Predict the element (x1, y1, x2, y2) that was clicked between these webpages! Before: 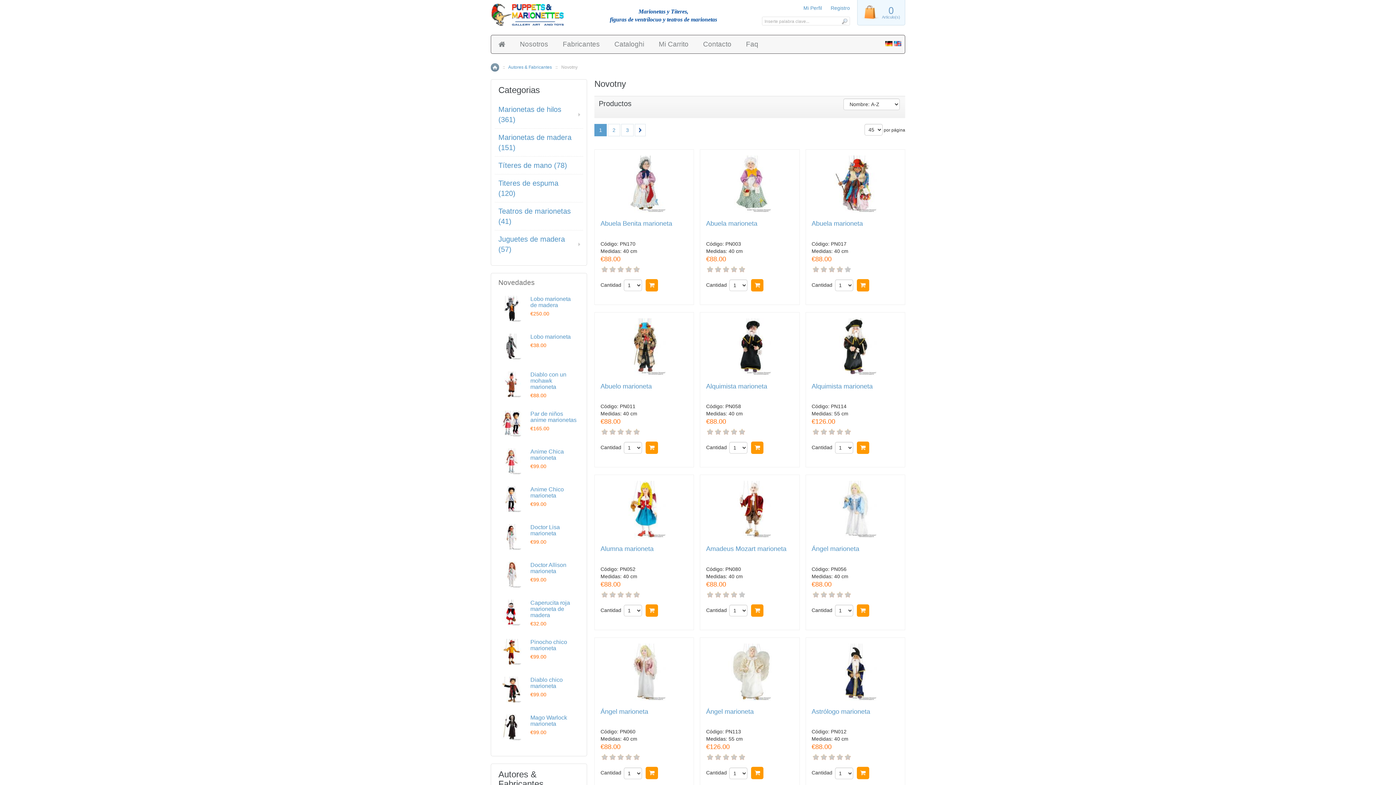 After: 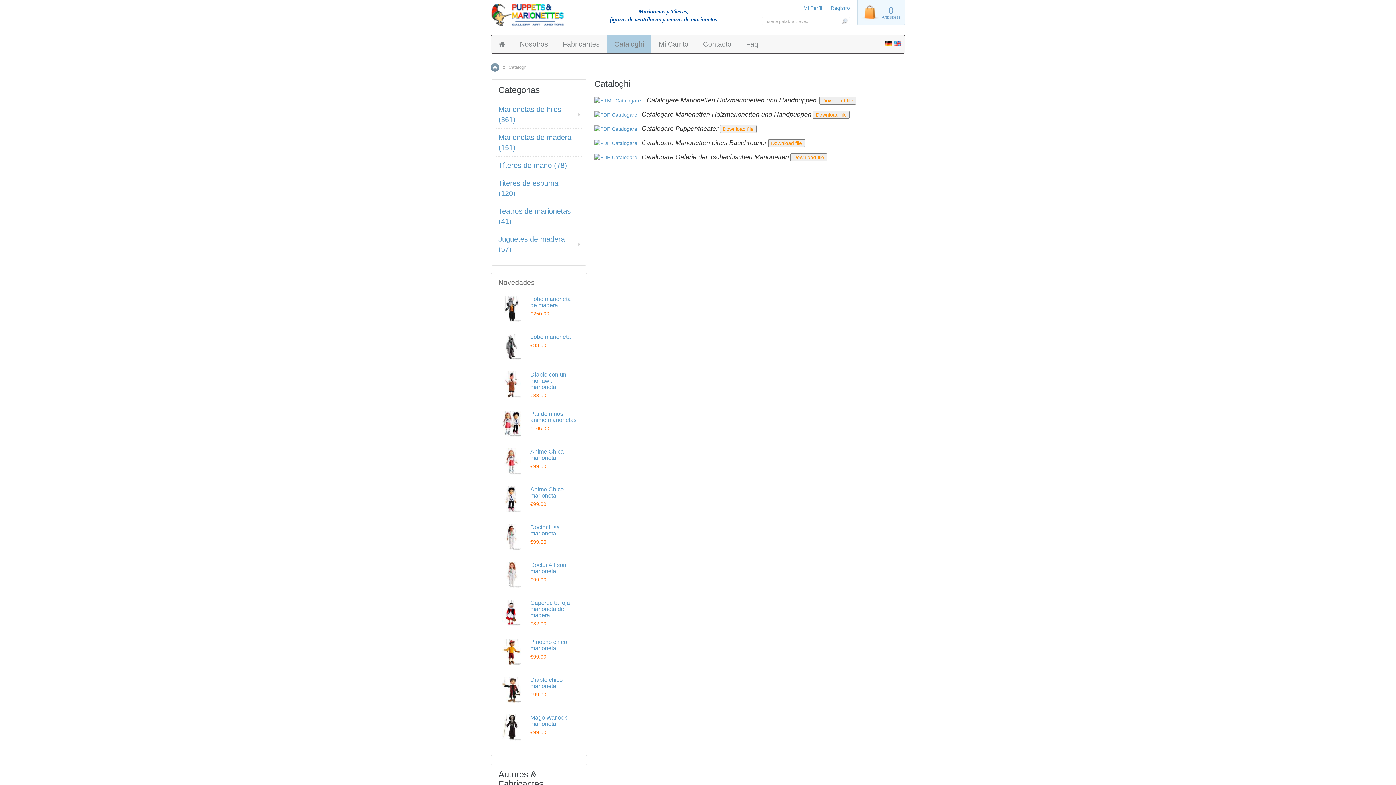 Action: bbox: (607, 35, 651, 53) label: Cataloghi